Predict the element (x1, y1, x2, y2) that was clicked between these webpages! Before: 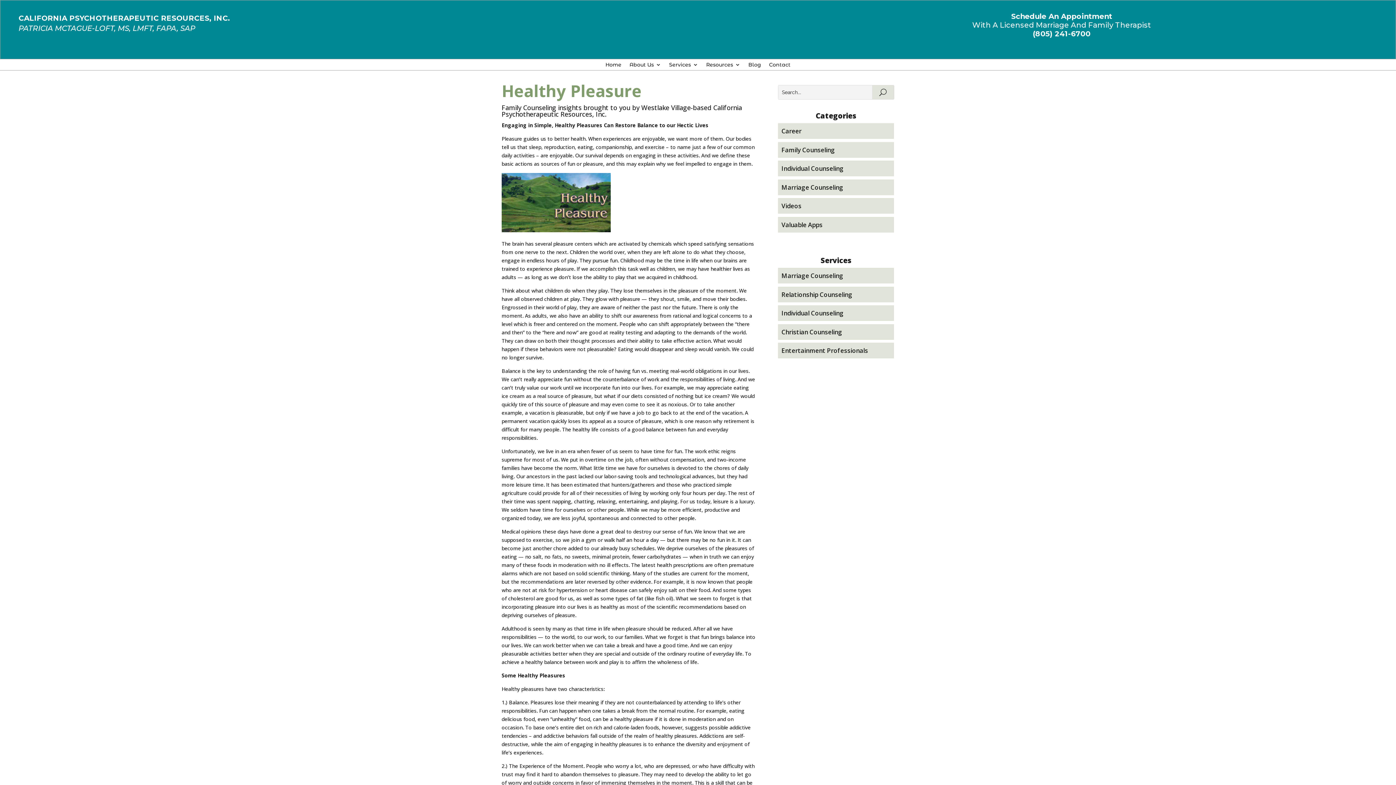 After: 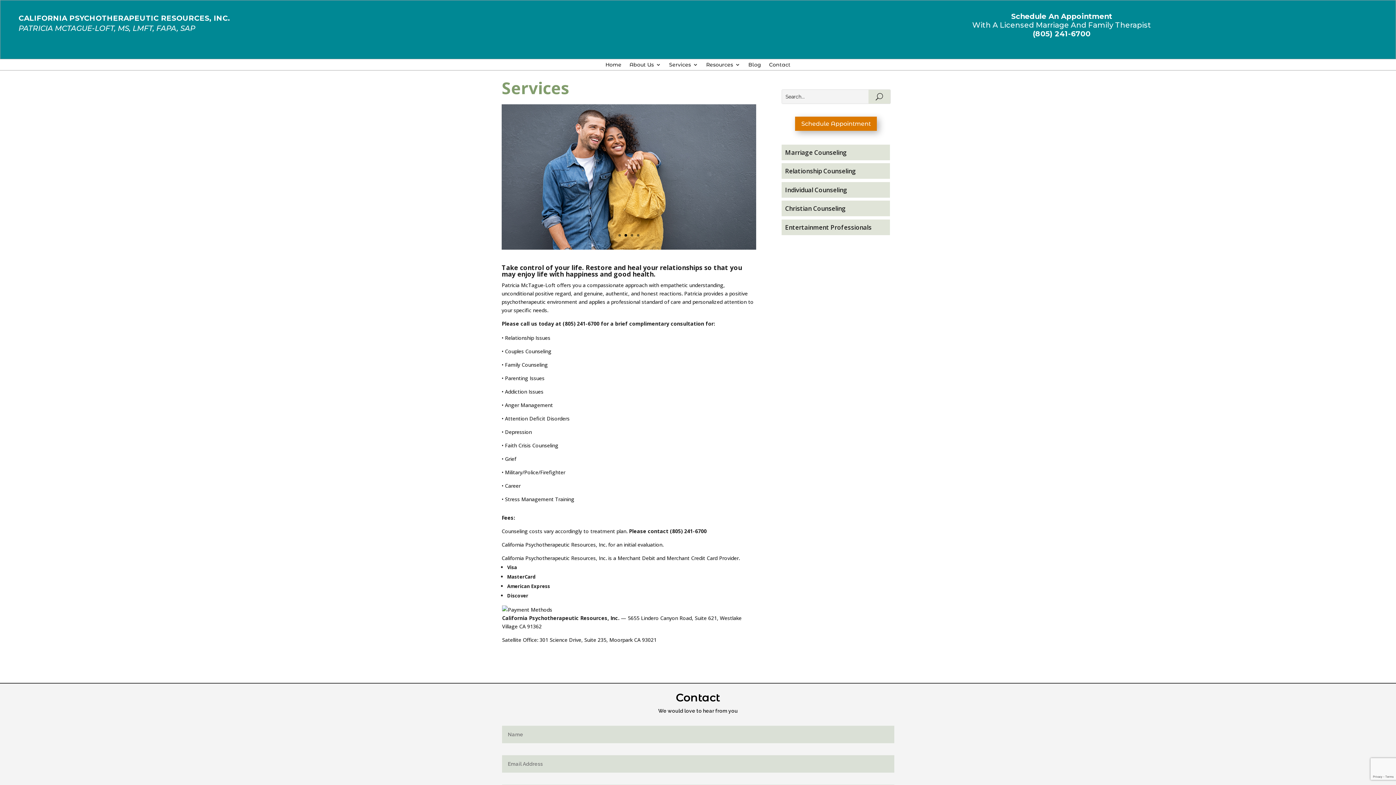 Action: bbox: (781, 290, 852, 298) label: Relationship Counseling